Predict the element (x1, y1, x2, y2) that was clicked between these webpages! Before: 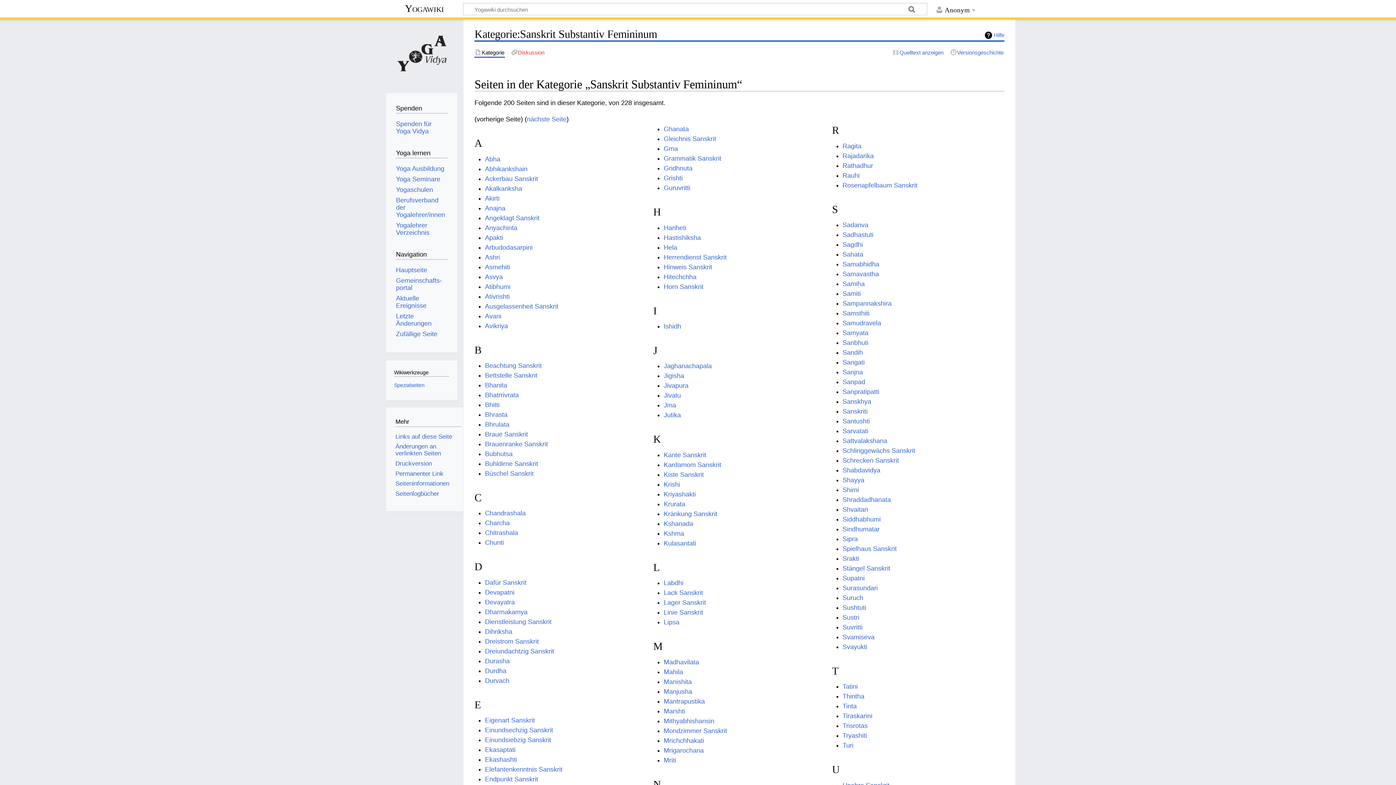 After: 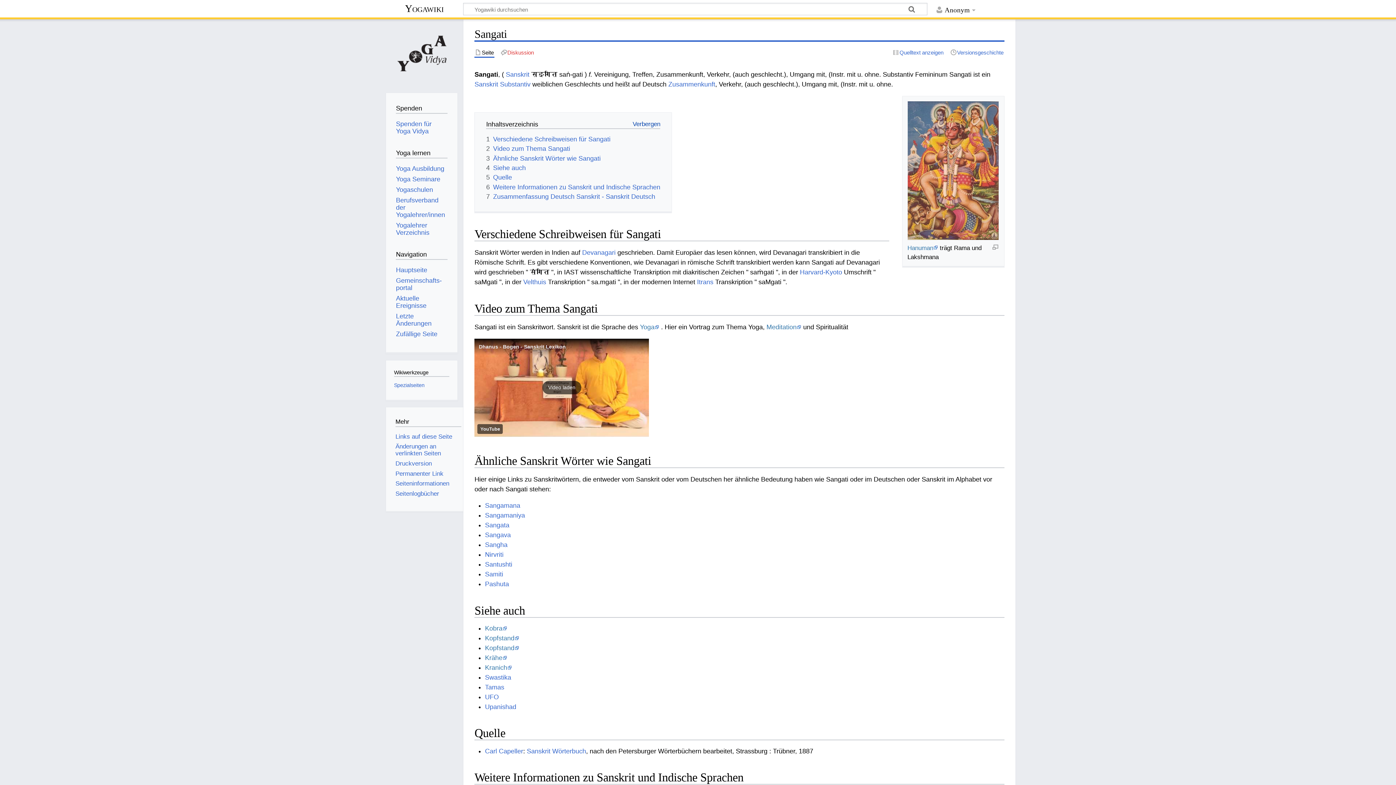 Action: label: Sangati bbox: (842, 358, 864, 366)